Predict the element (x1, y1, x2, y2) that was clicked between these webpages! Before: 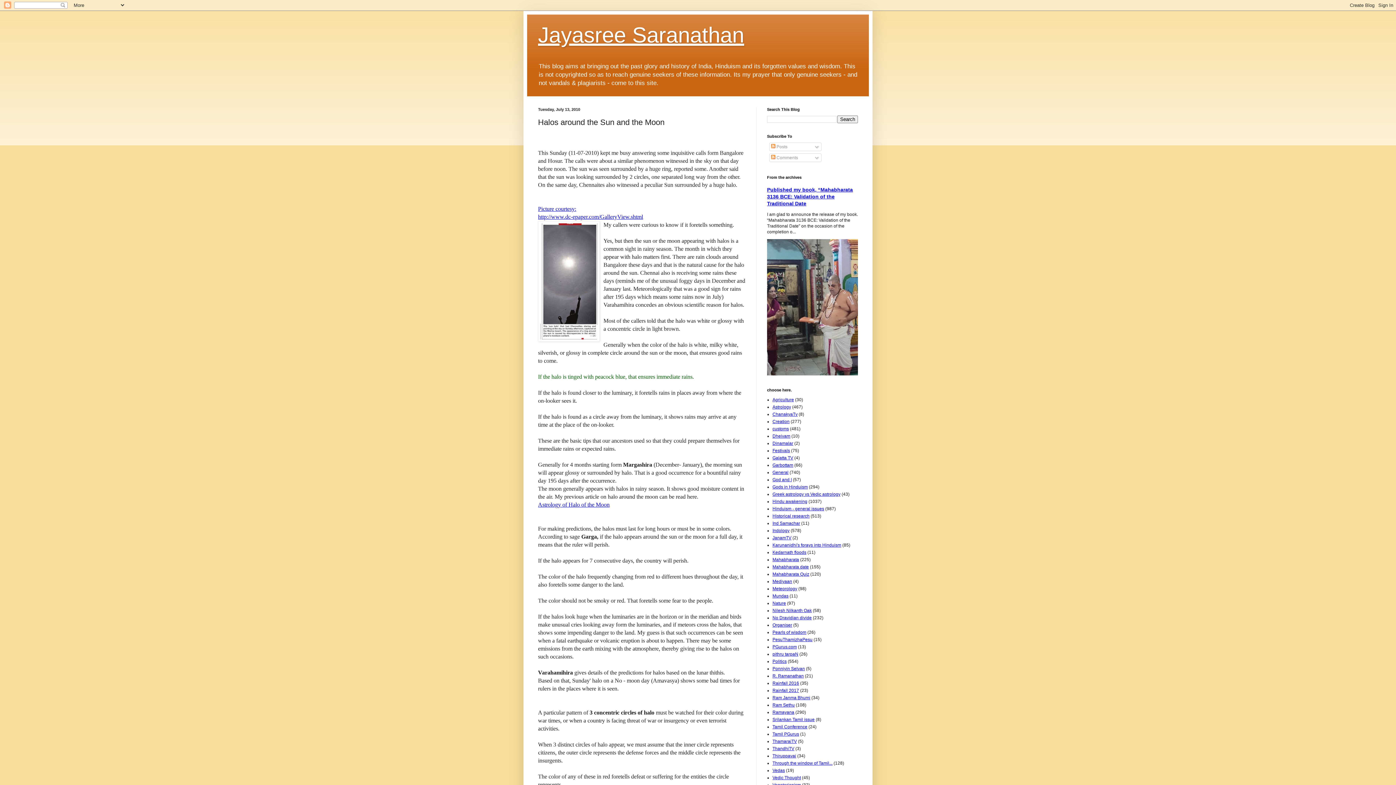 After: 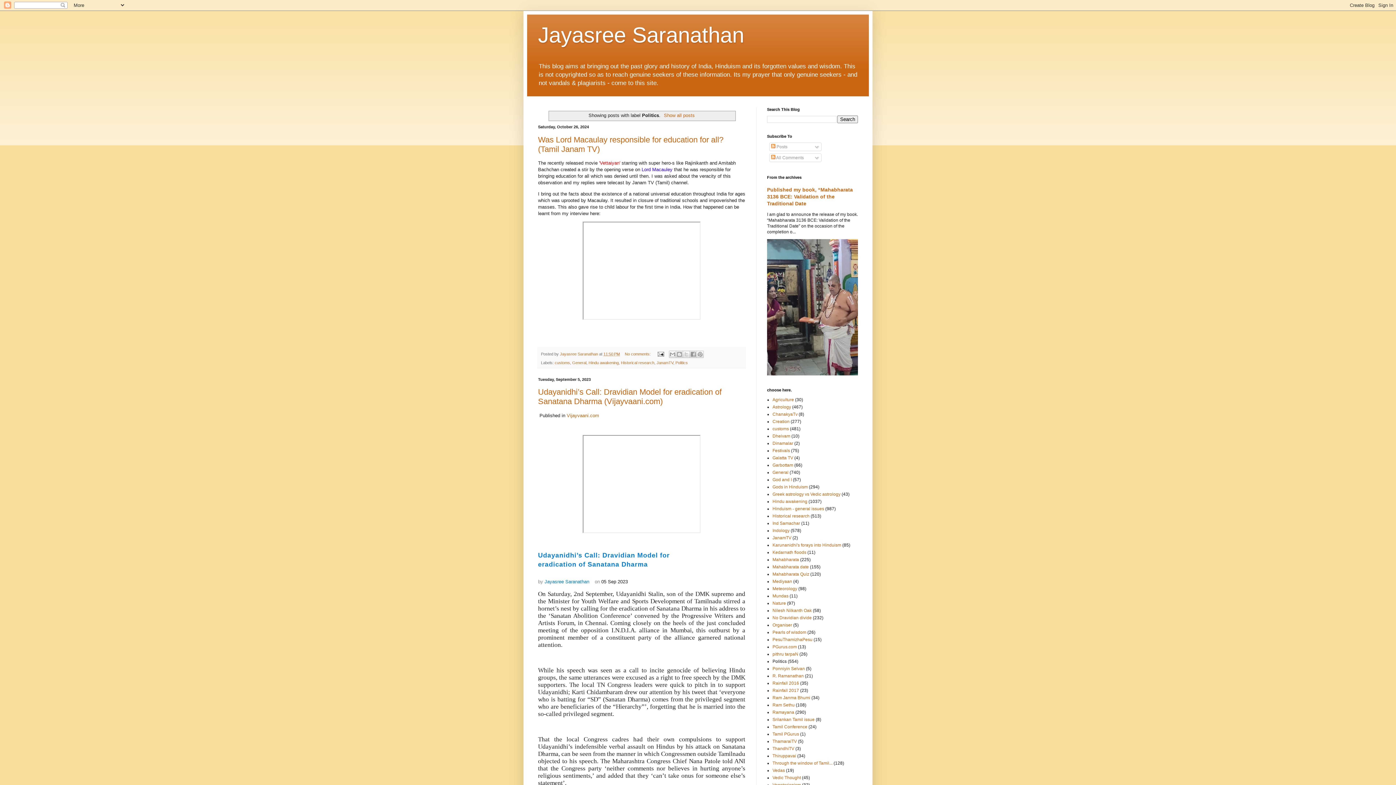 Action: label: Politics bbox: (772, 659, 786, 664)